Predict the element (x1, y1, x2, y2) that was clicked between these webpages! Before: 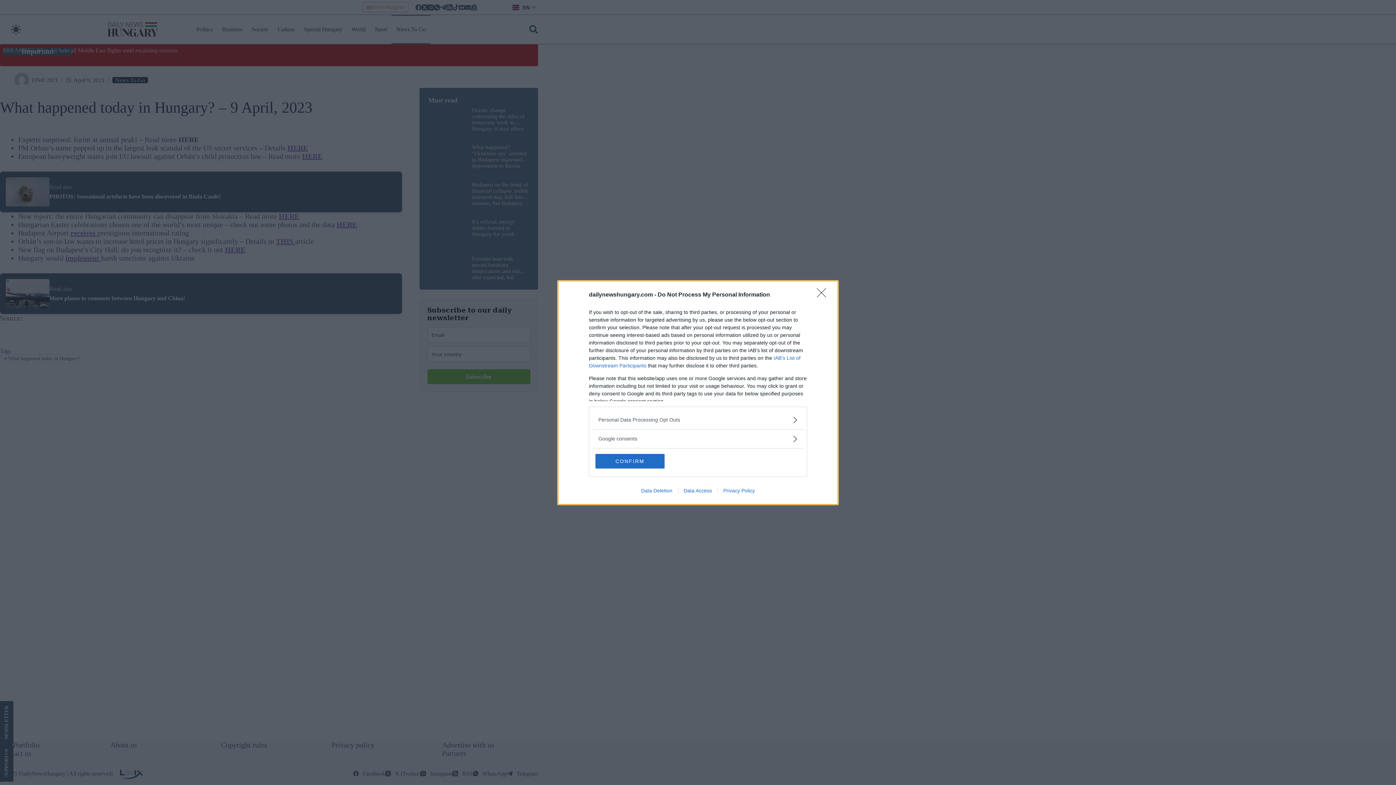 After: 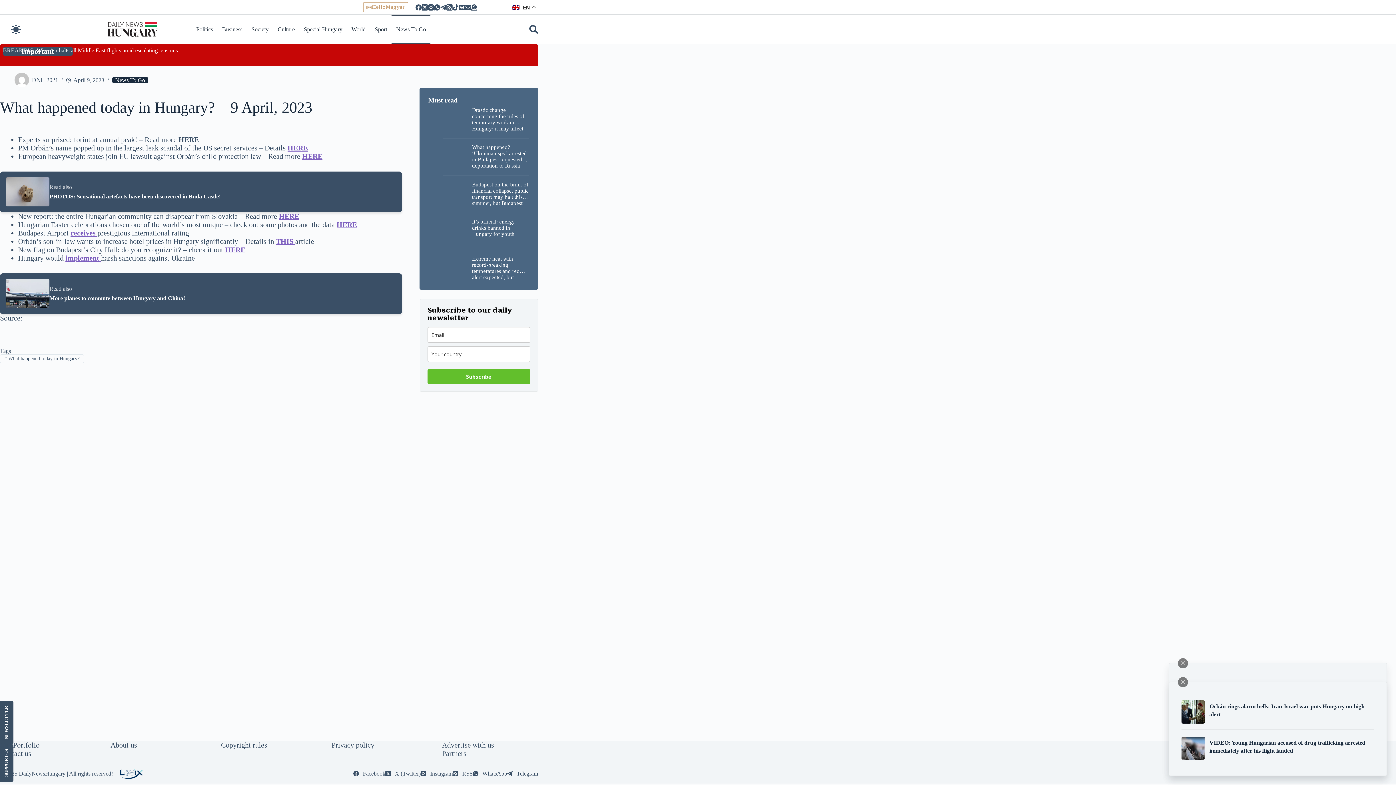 Action: label: Close bbox: (817, 288, 830, 302)